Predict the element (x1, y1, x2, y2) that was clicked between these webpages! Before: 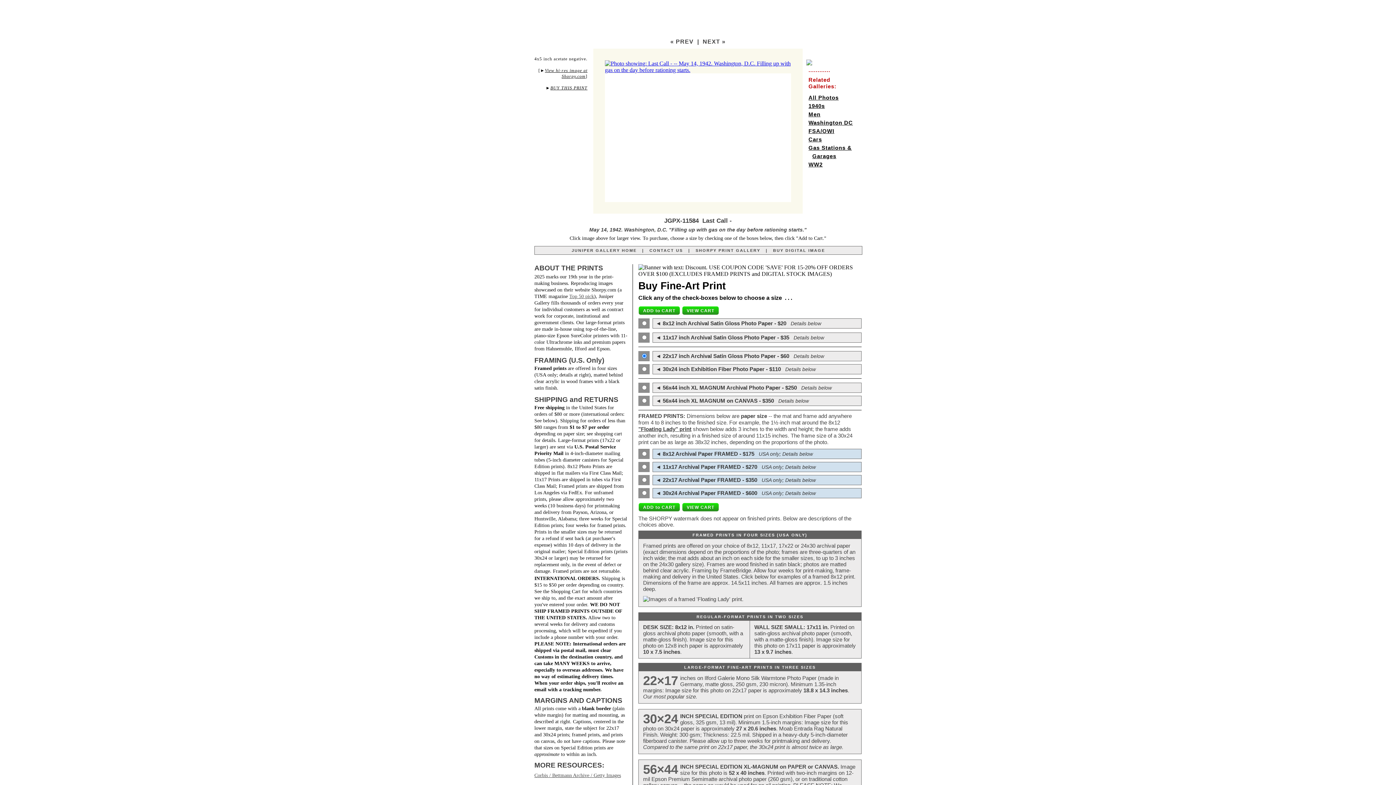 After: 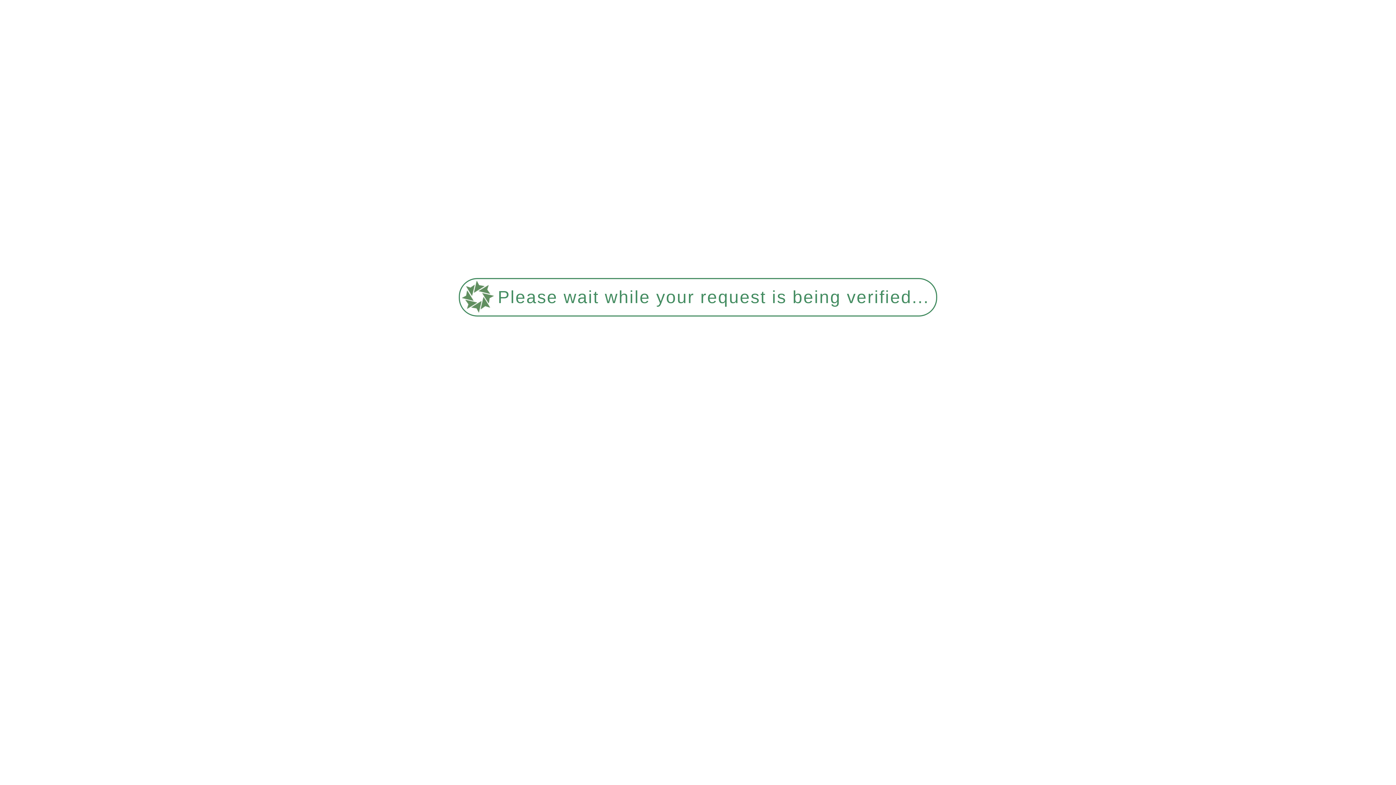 Action: label: NEXT » bbox: (702, 38, 725, 44)